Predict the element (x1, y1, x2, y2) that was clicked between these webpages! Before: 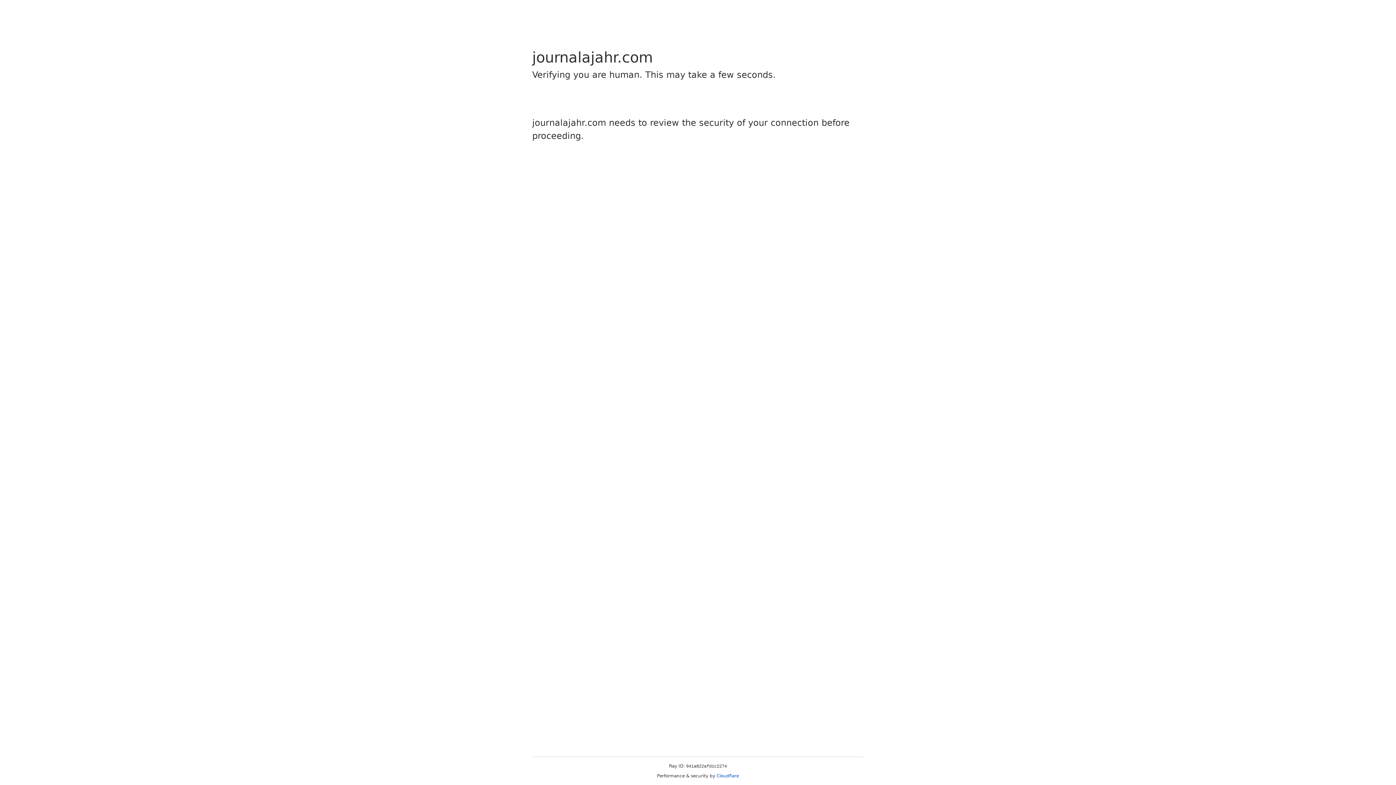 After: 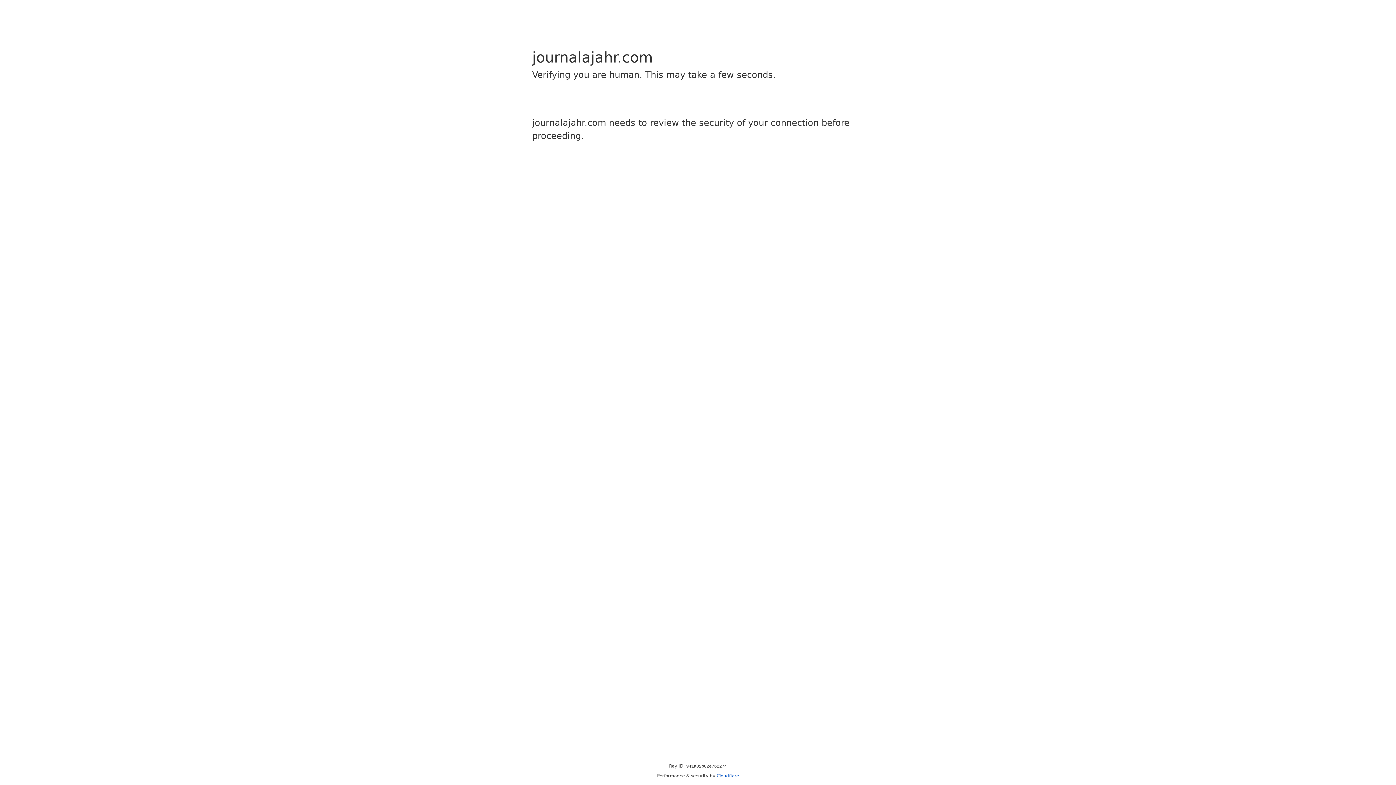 Action: label: Cloudflare bbox: (716, 773, 739, 778)